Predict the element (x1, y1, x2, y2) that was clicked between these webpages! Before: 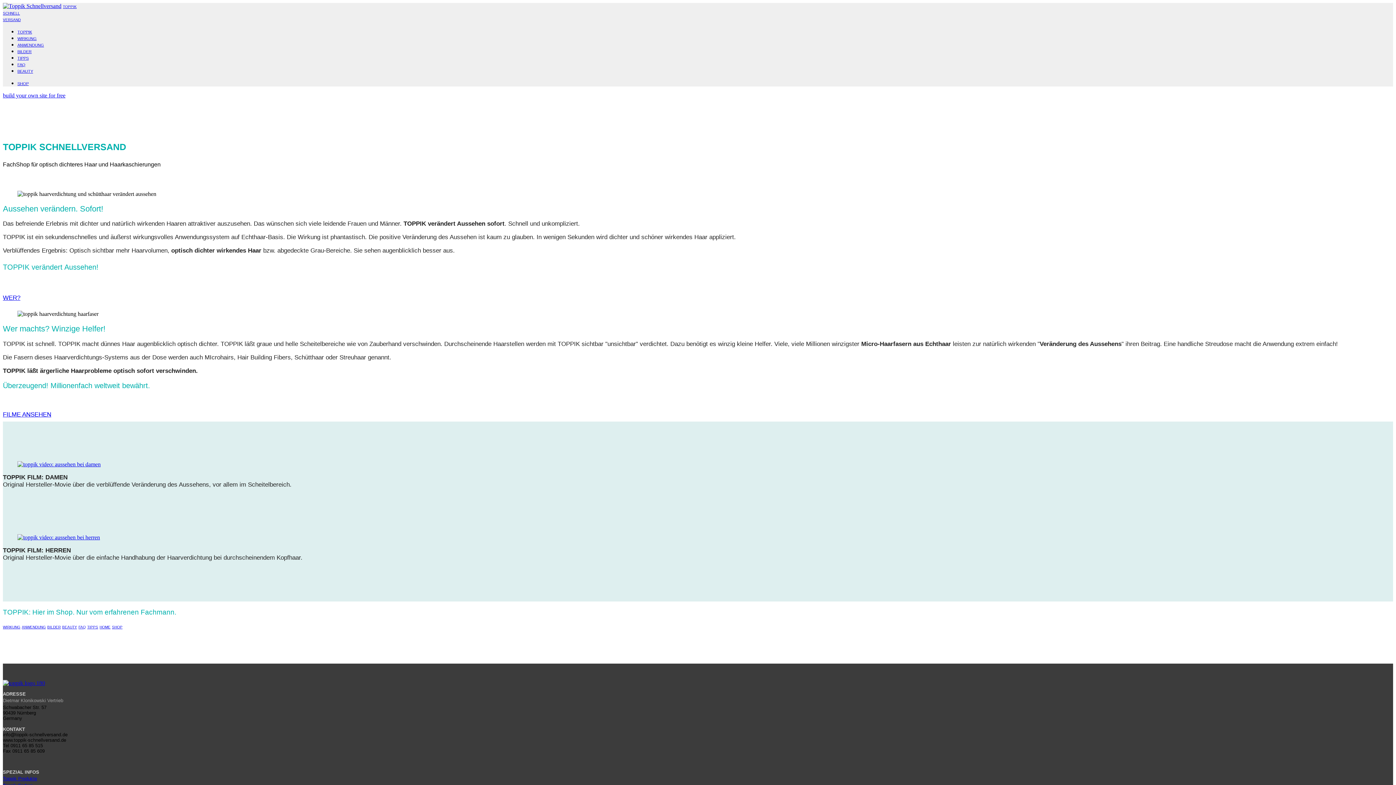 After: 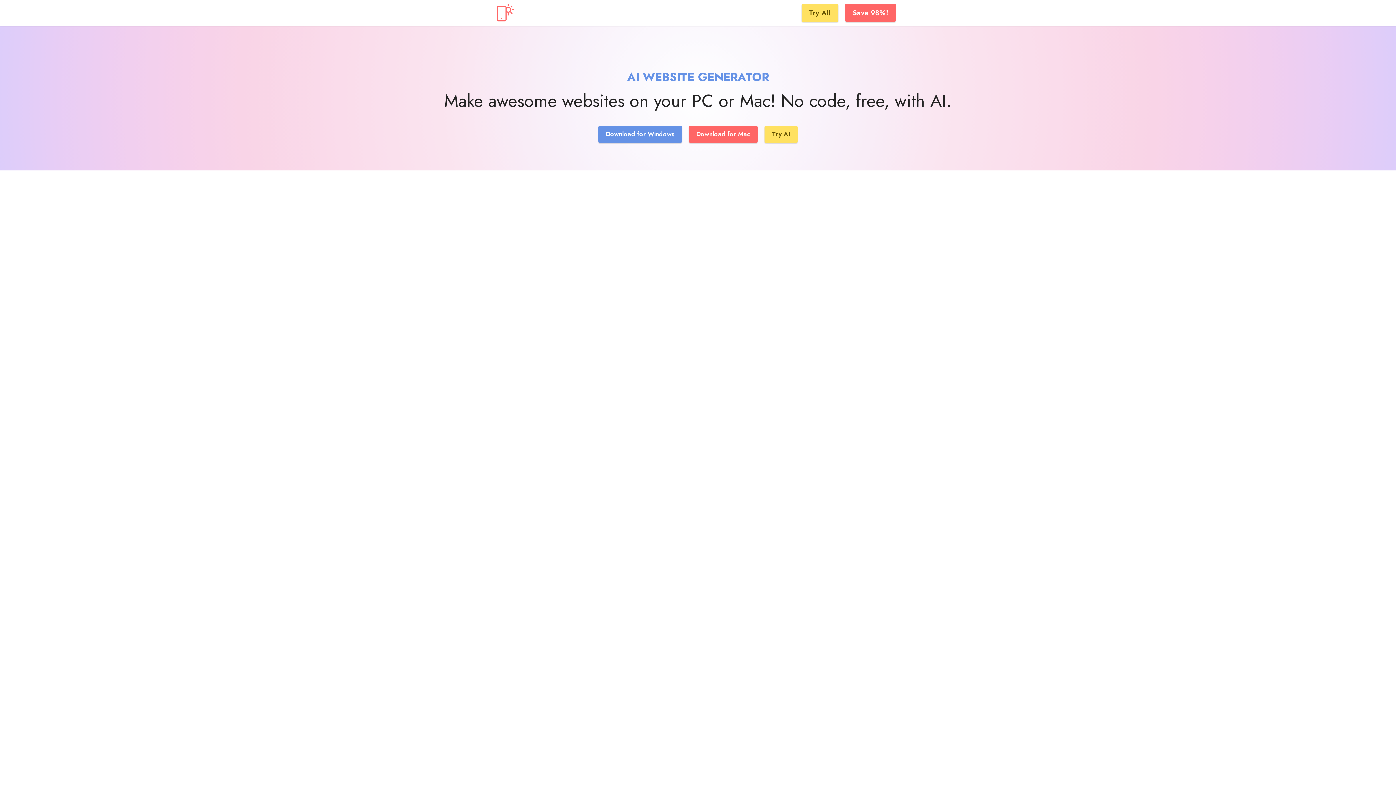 Action: bbox: (2, 92, 65, 98) label: build your own site for free